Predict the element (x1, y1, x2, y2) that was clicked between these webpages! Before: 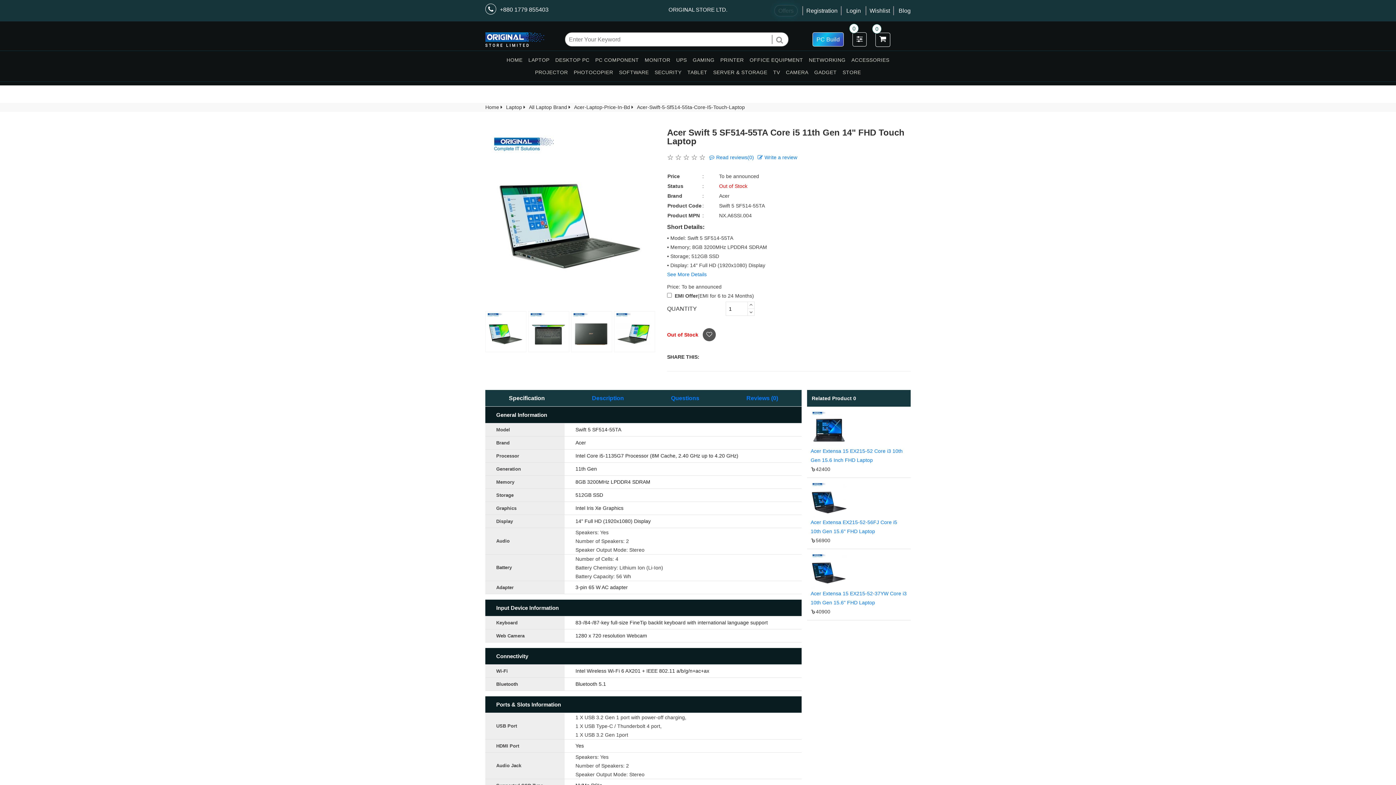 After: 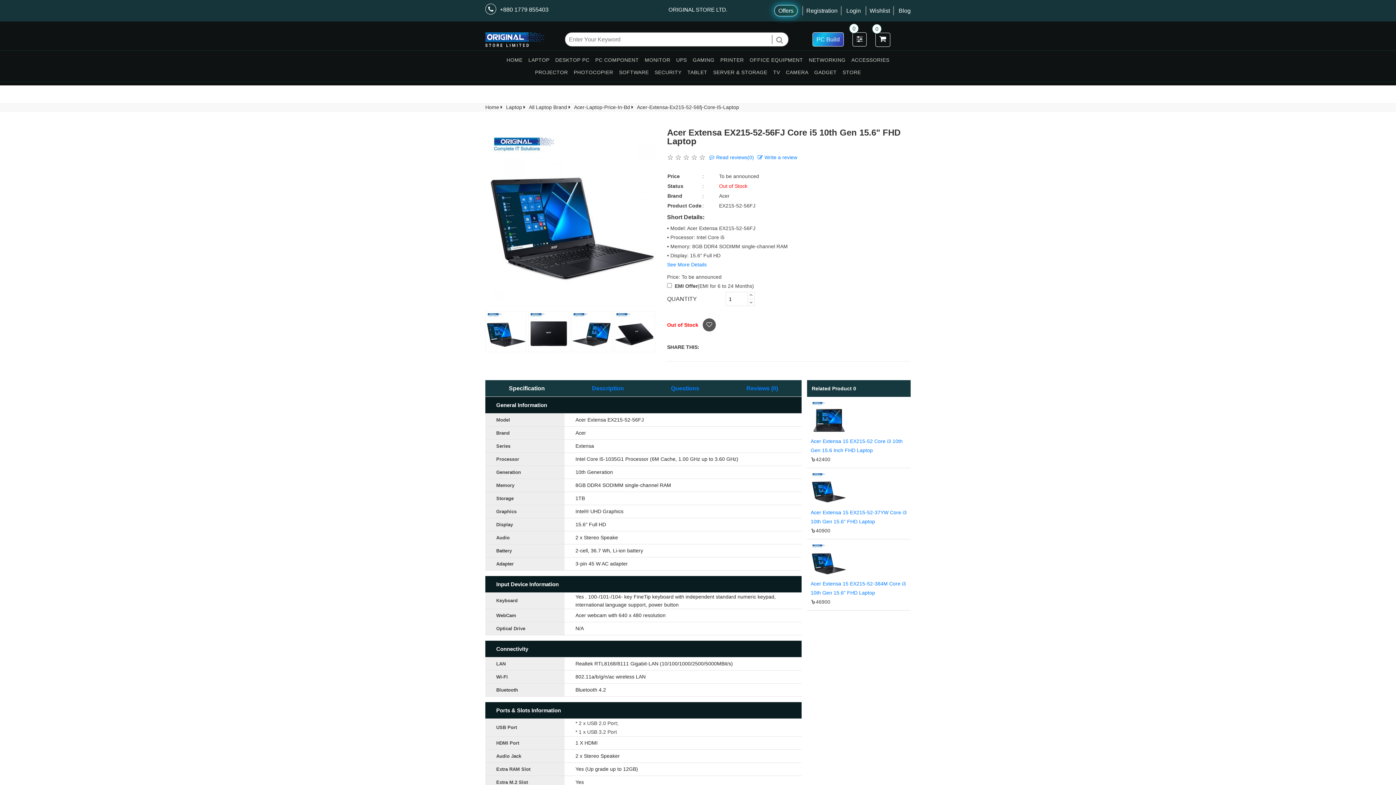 Action: bbox: (810, 481, 847, 518)